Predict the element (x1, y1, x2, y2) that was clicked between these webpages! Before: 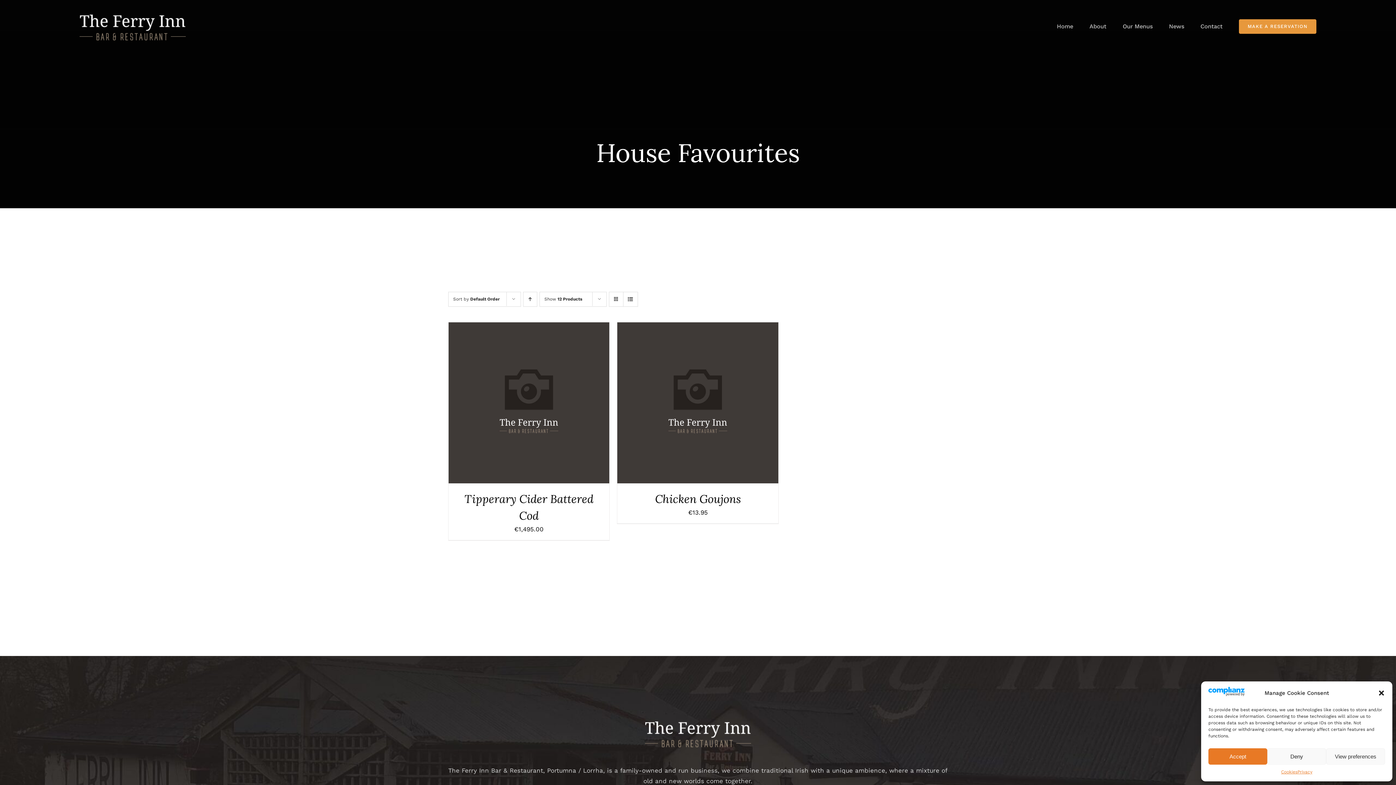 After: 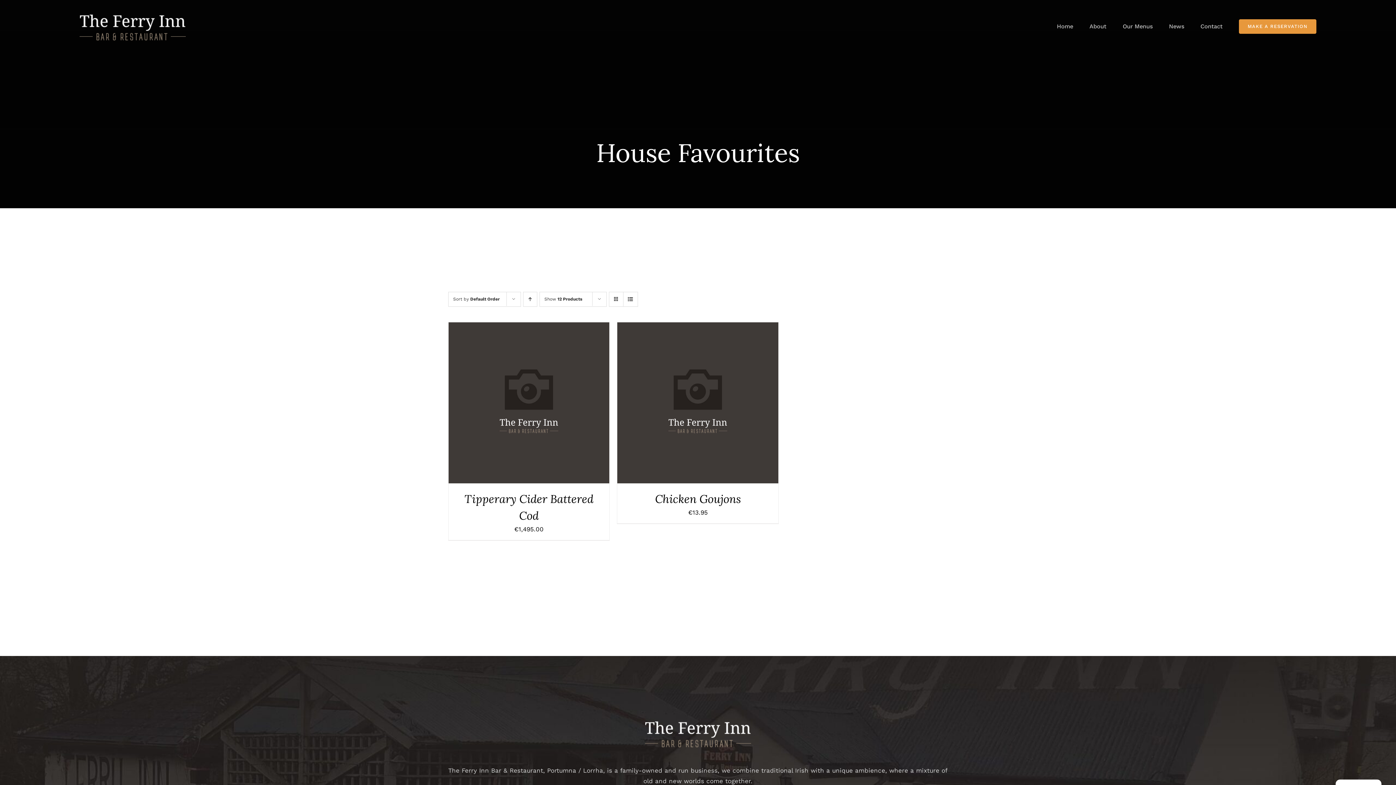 Action: bbox: (1378, 689, 1385, 697) label: Close dialogue